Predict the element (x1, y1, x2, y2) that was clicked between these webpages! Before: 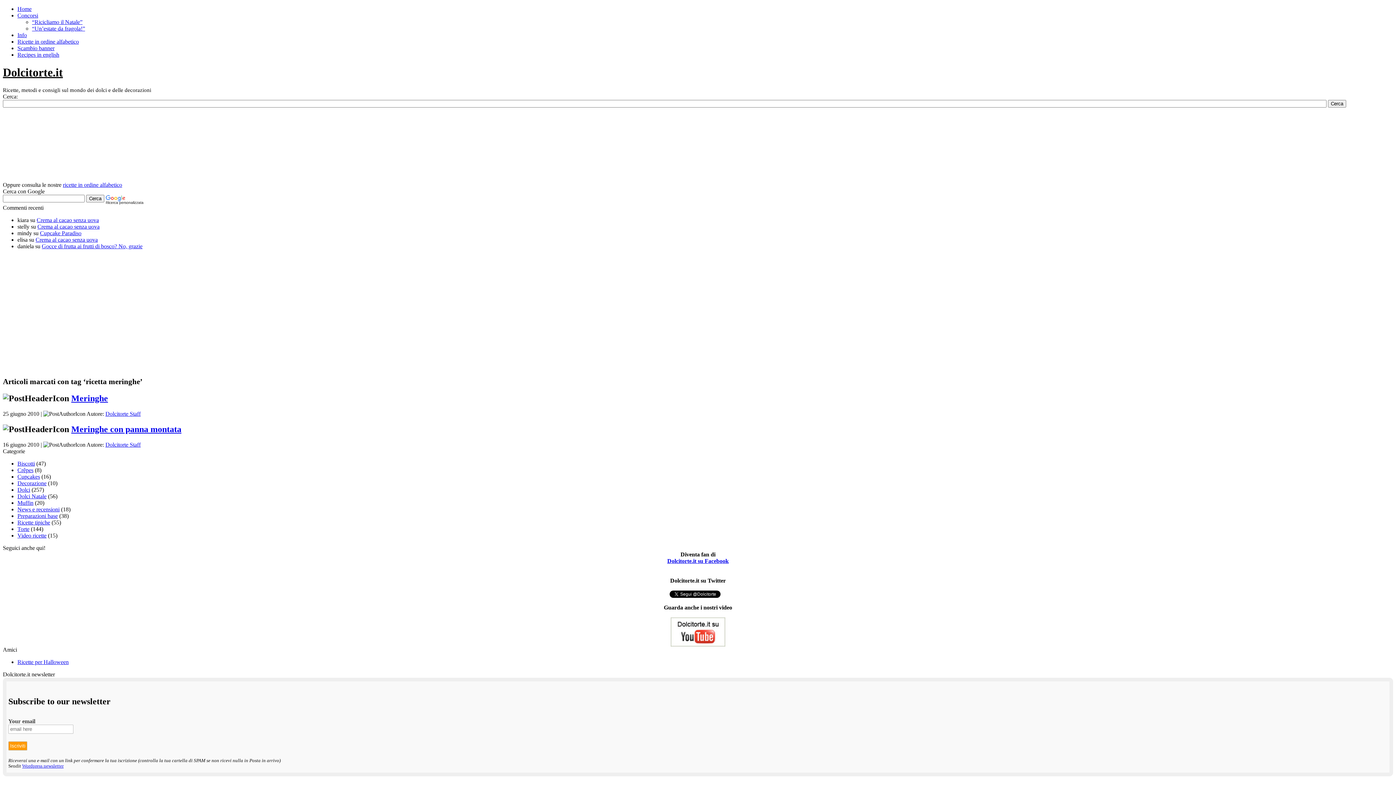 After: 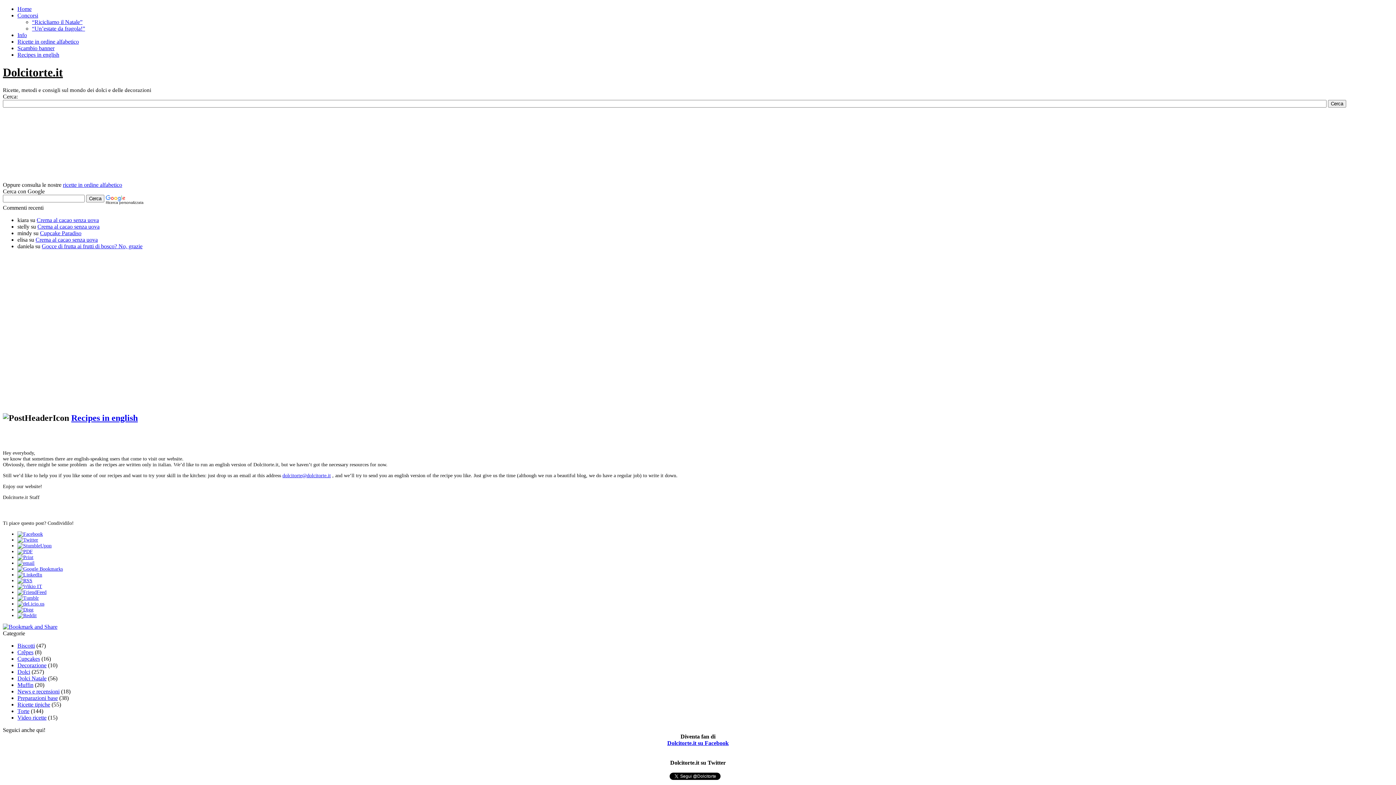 Action: bbox: (17, 51, 59, 57) label: Recipes in english